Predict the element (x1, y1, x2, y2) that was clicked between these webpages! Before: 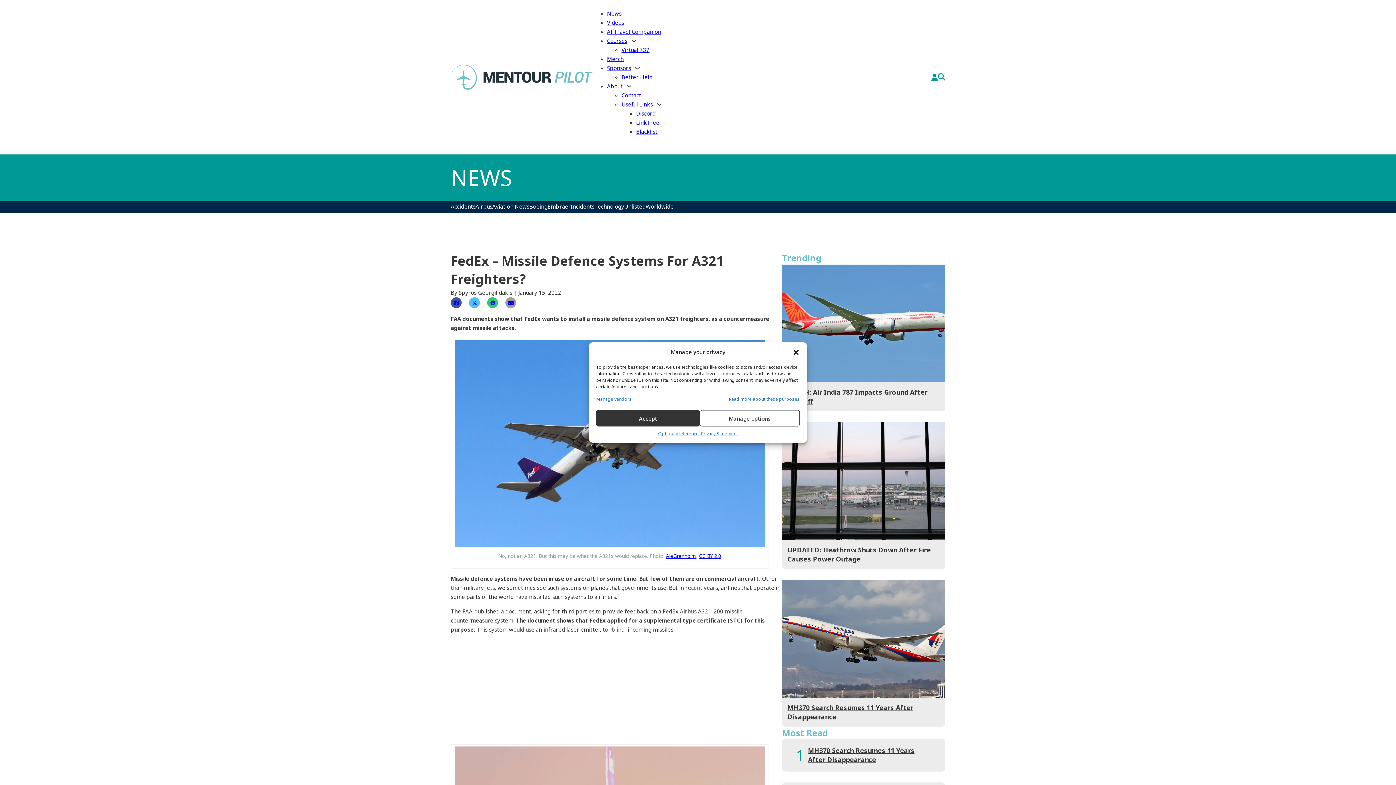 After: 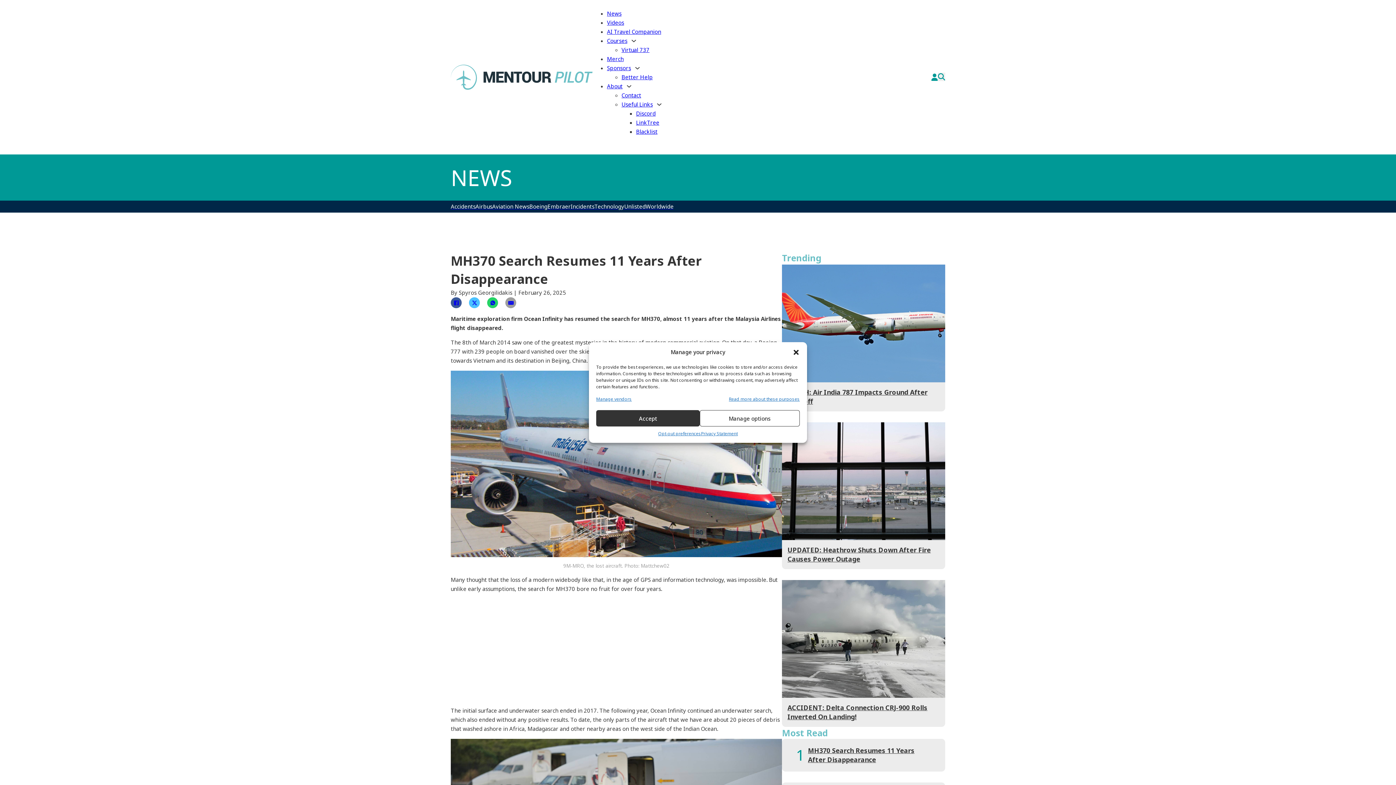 Action: bbox: (782, 636, 945, 641)